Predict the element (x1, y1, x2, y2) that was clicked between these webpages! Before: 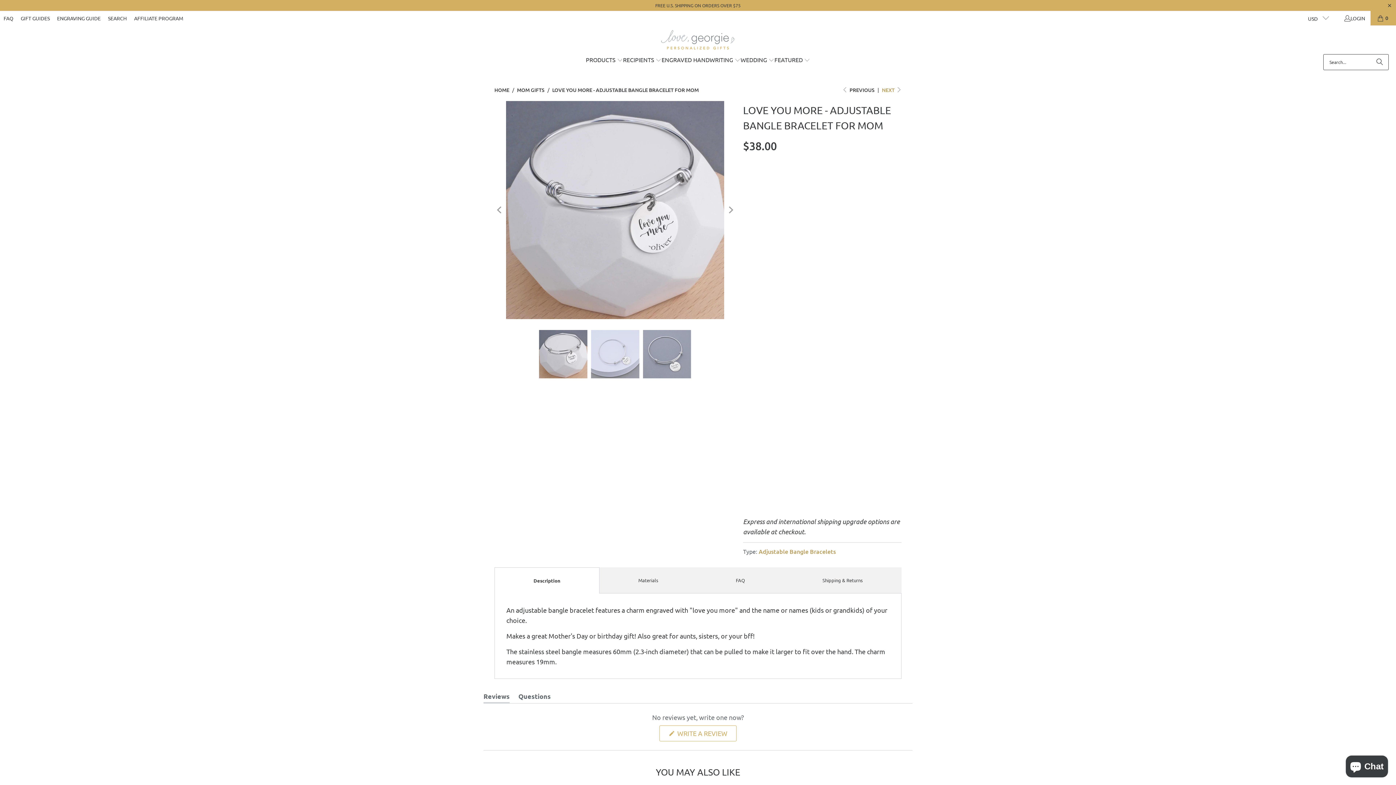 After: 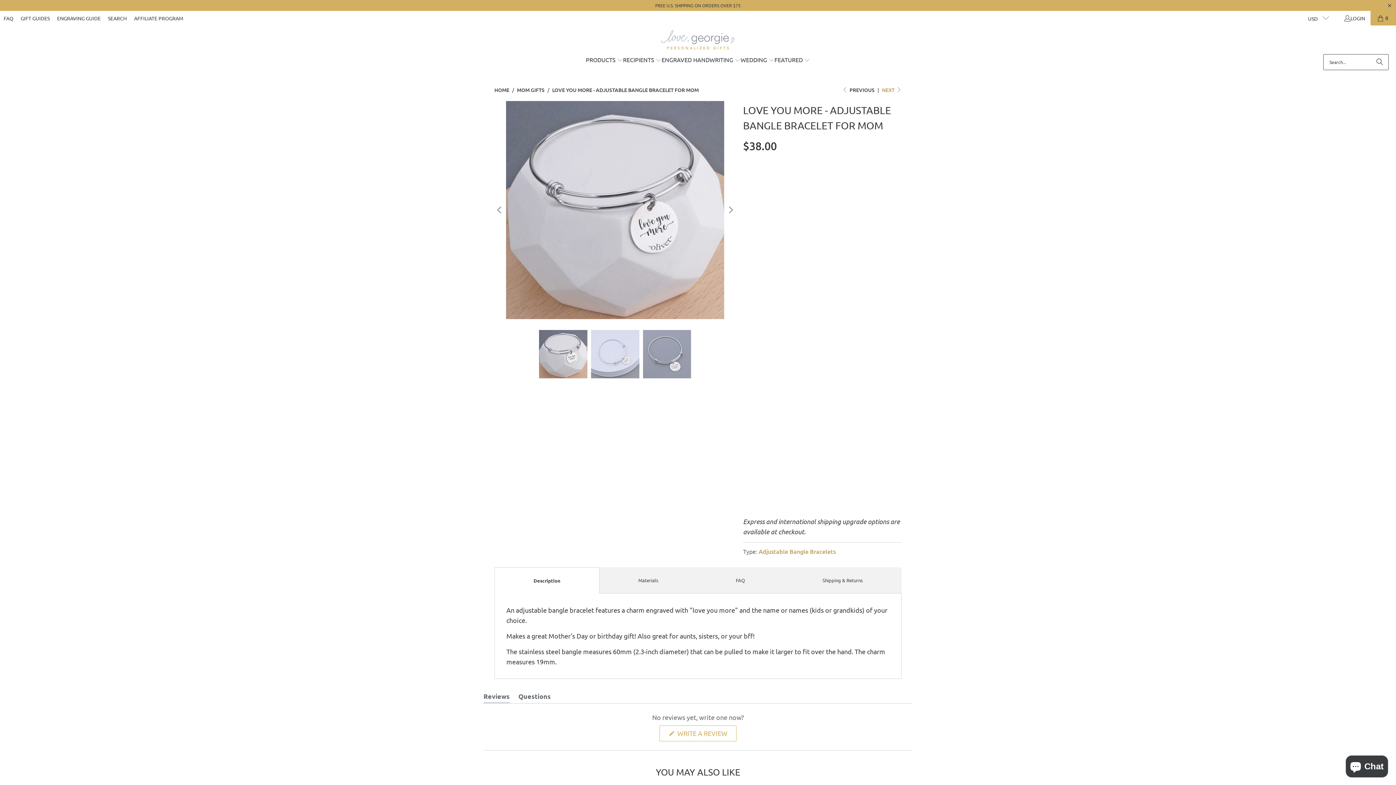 Action: label: Search bbox: (1370, 54, 1389, 70)